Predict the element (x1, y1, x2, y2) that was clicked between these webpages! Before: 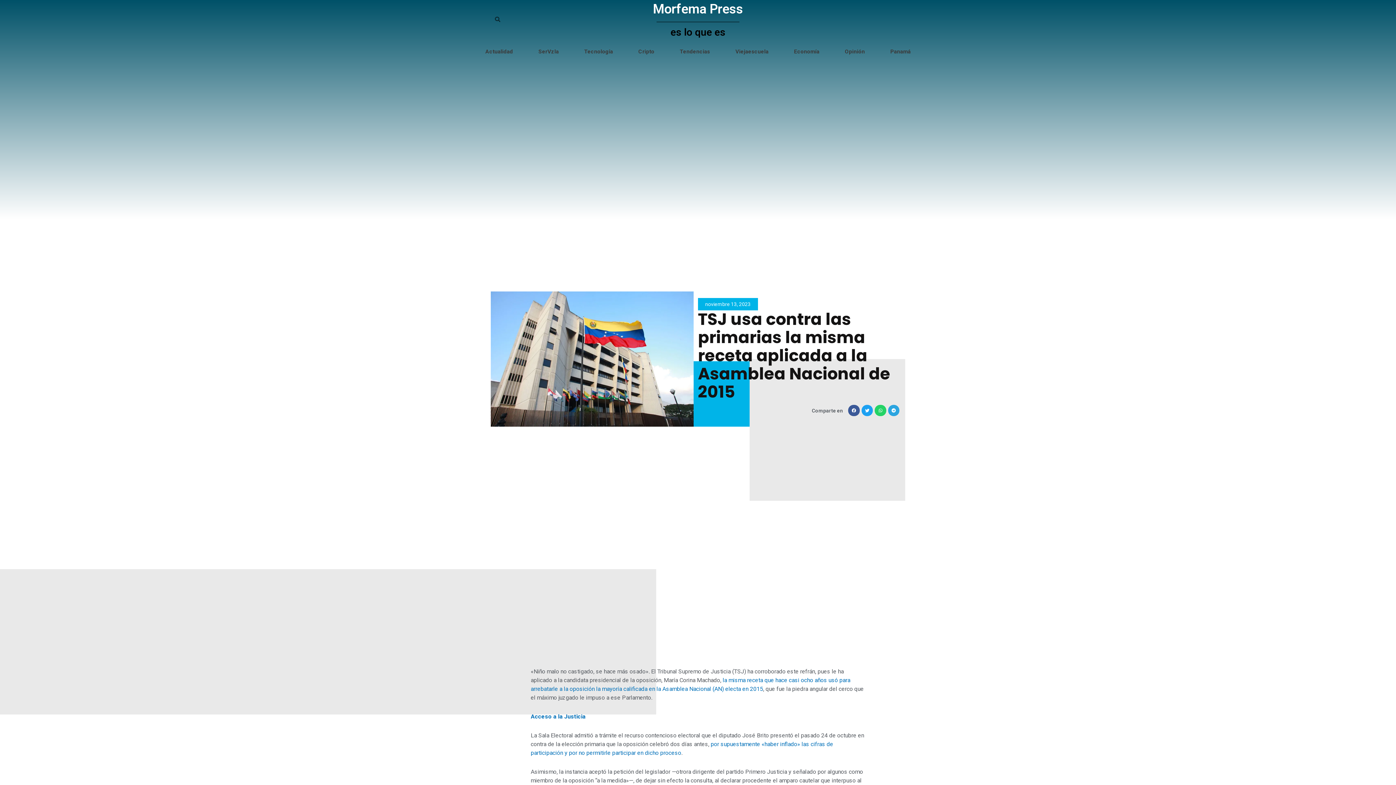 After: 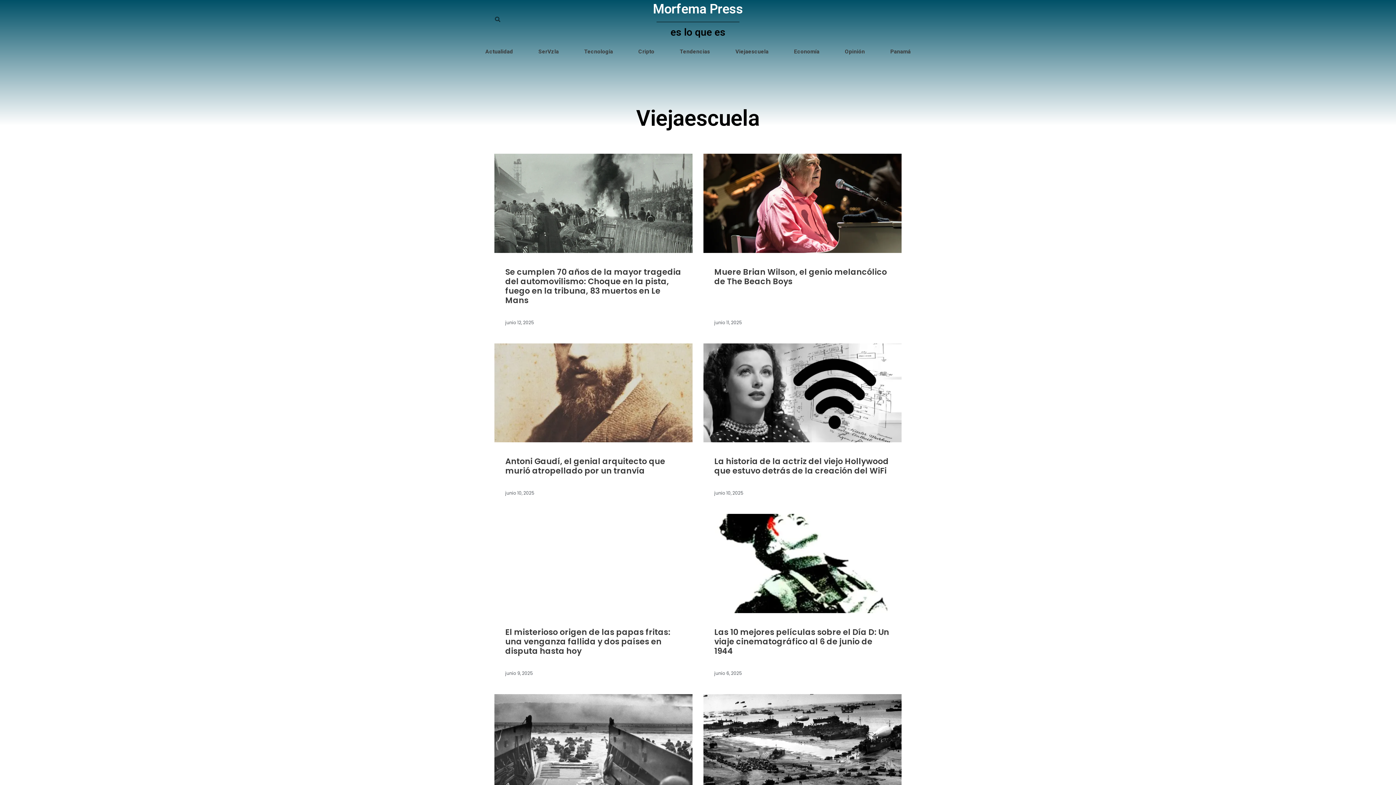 Action: label: Viejaescuela bbox: (722, 42, 781, 61)